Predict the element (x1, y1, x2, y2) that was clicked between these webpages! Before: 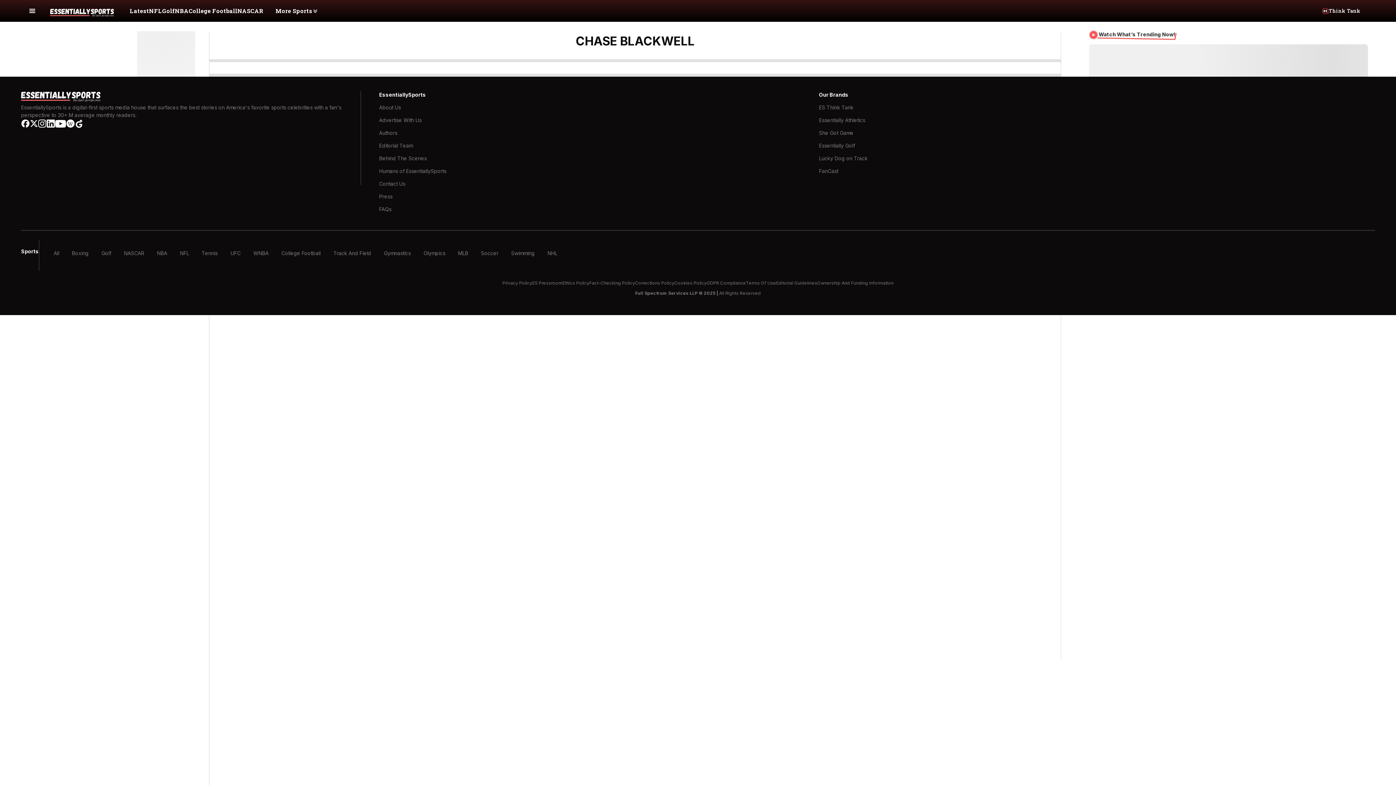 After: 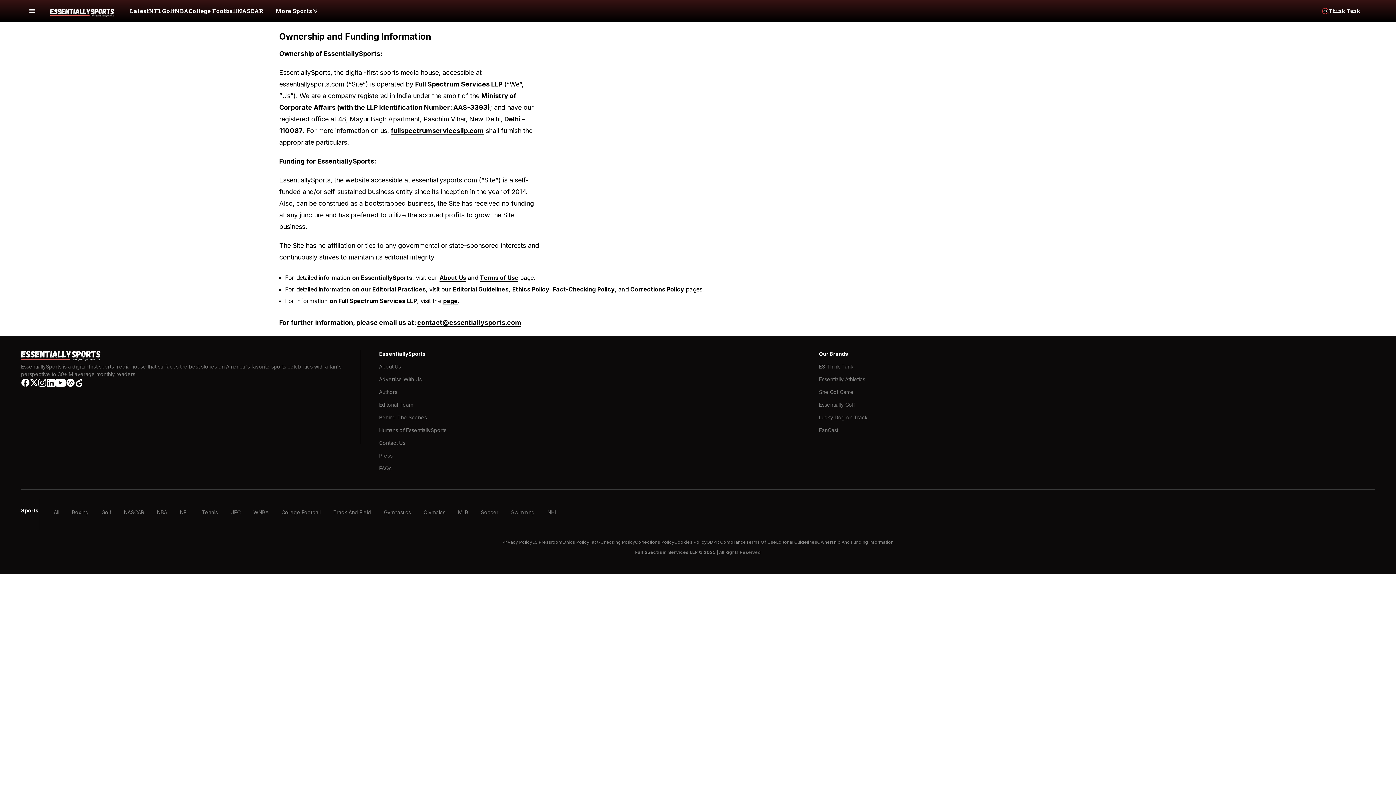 Action: bbox: (817, 280, 893, 286) label: Ownership And Funding Information